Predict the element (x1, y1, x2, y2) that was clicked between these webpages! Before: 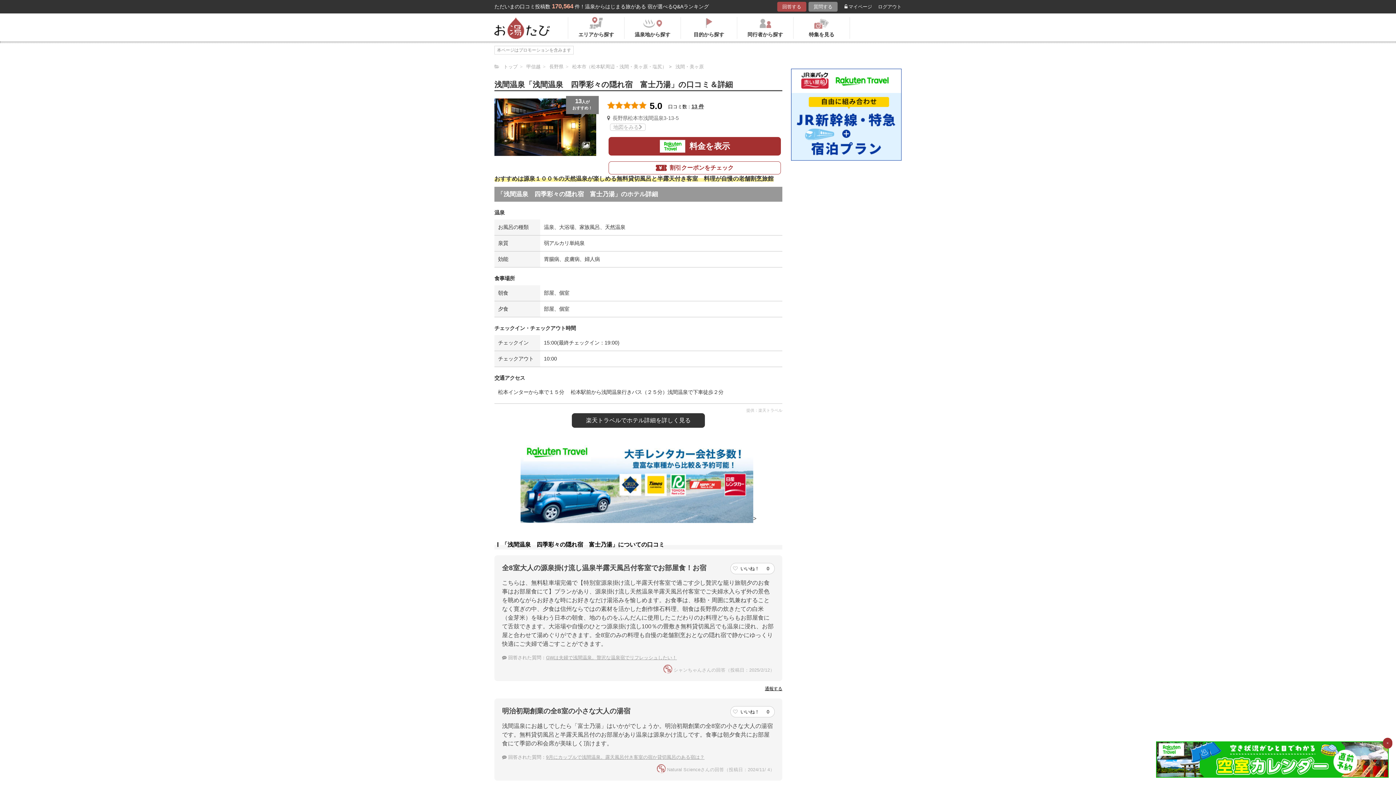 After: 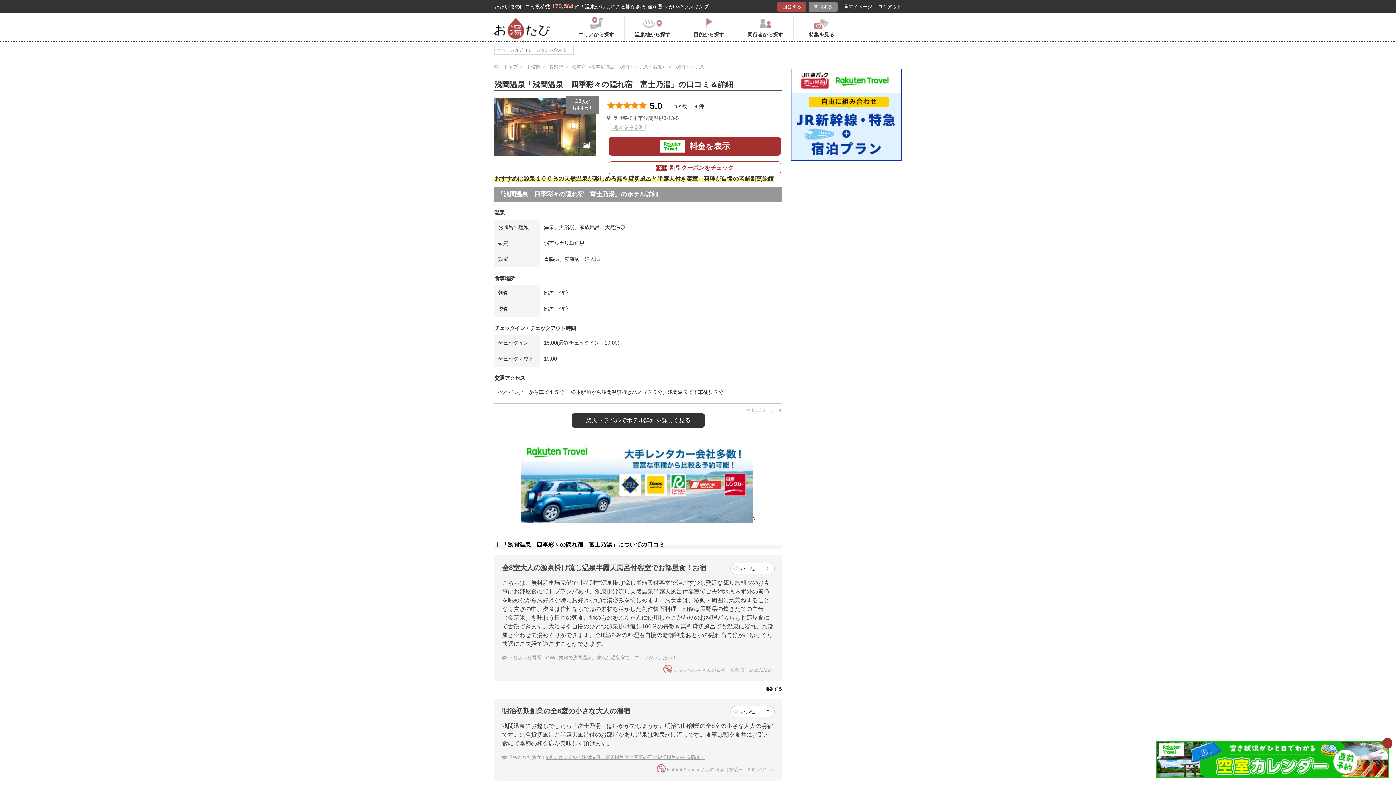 Action: bbox: (494, 148, 596, 154)